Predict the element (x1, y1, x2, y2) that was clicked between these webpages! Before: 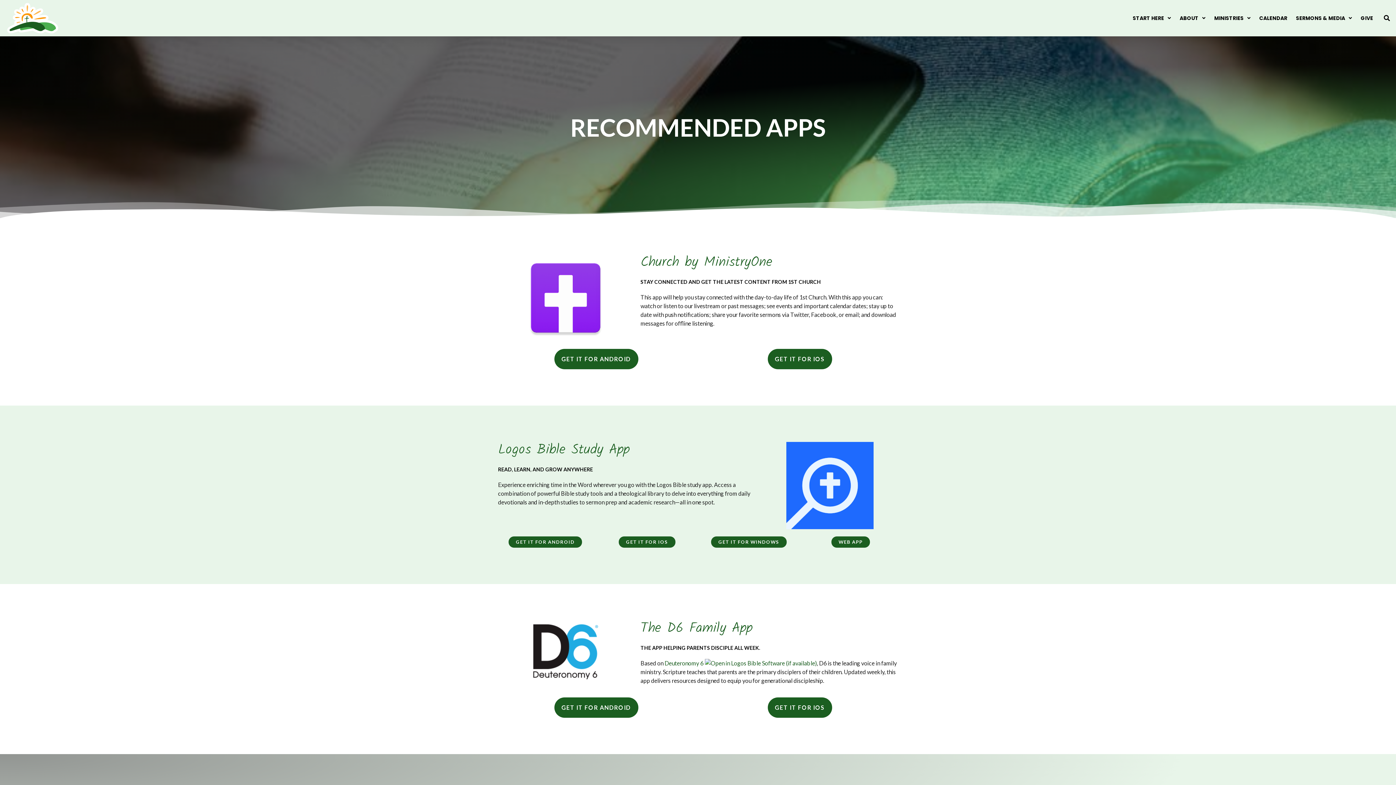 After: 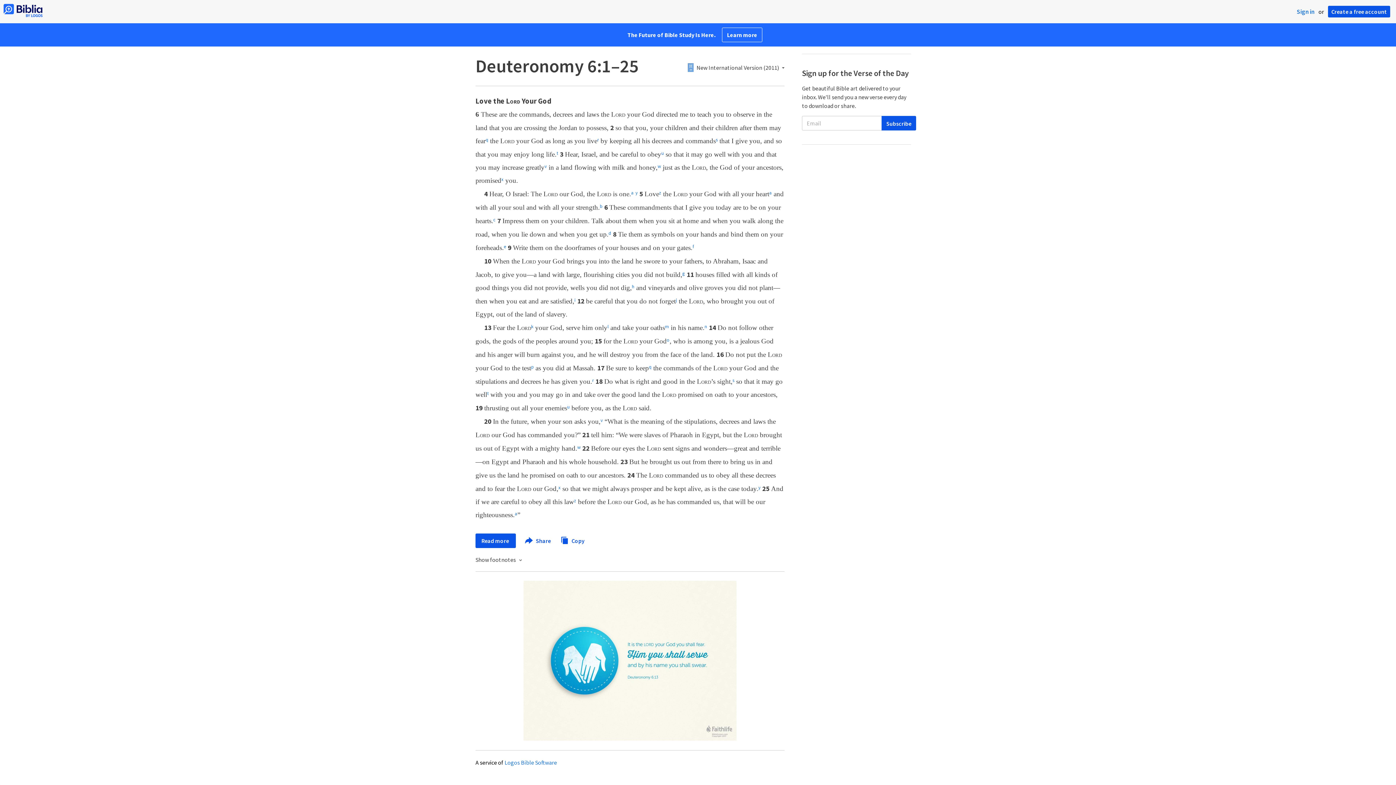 Action: bbox: (664, 660, 703, 666) label: Deuteronomy 6